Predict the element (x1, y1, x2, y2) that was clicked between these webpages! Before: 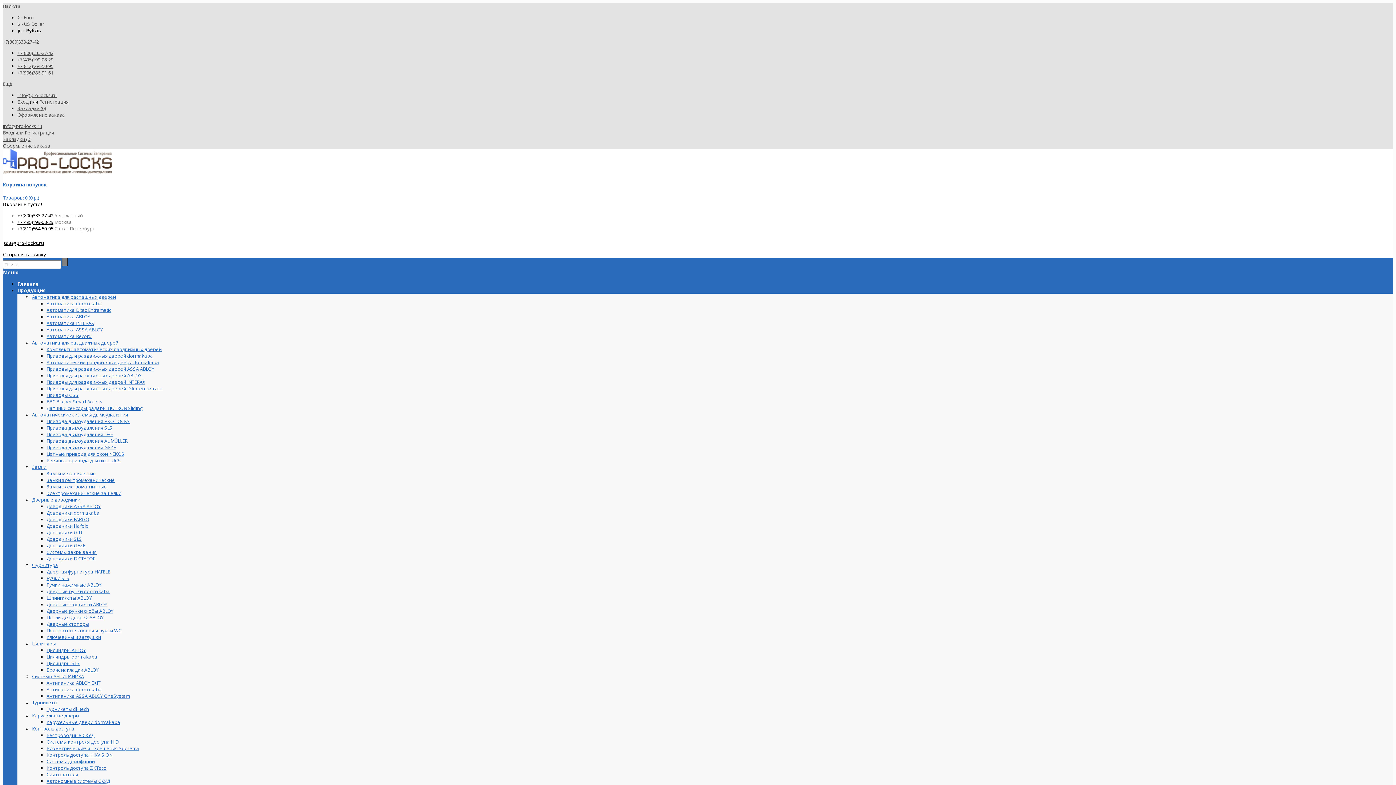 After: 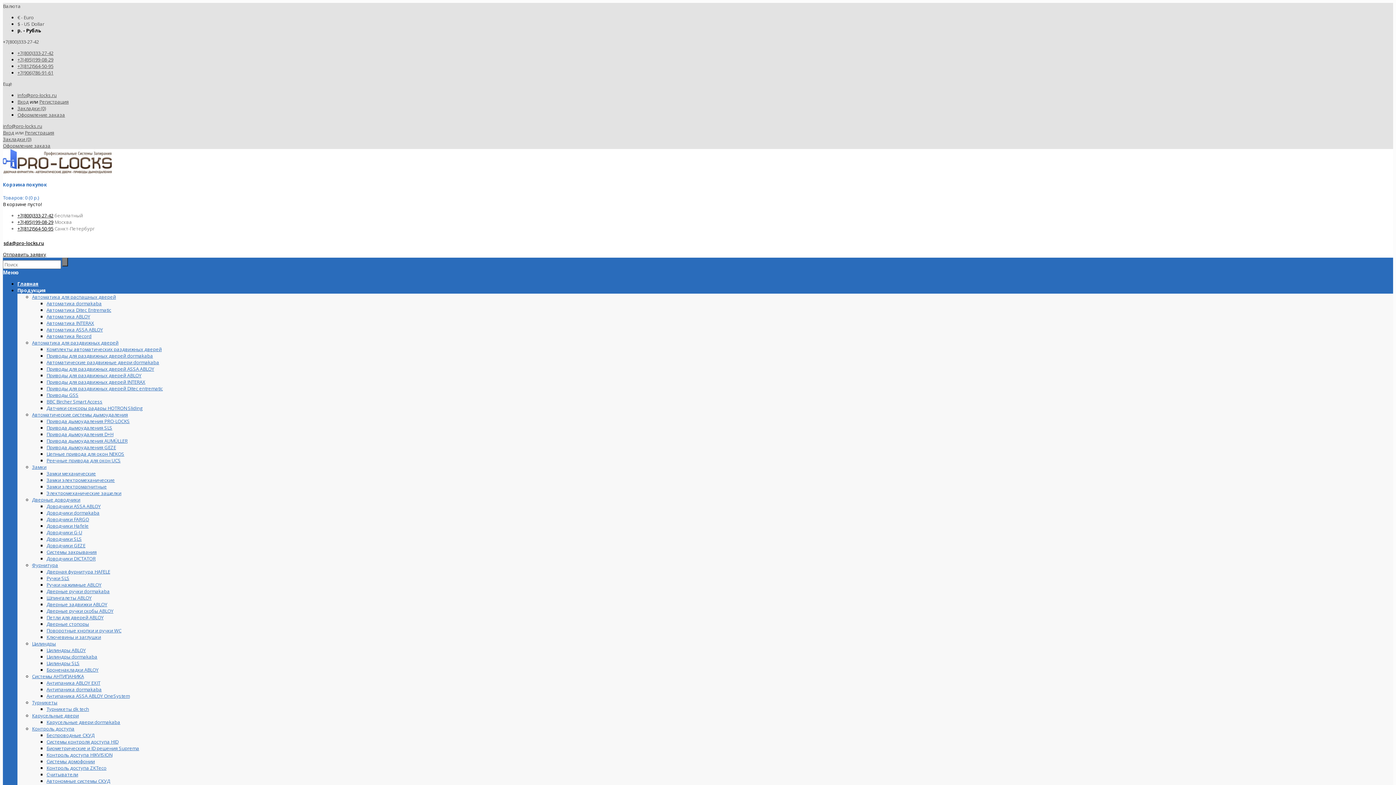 Action: bbox: (46, 385, 162, 391) label: Приводы для раздвижных дверей Ditec entrematic